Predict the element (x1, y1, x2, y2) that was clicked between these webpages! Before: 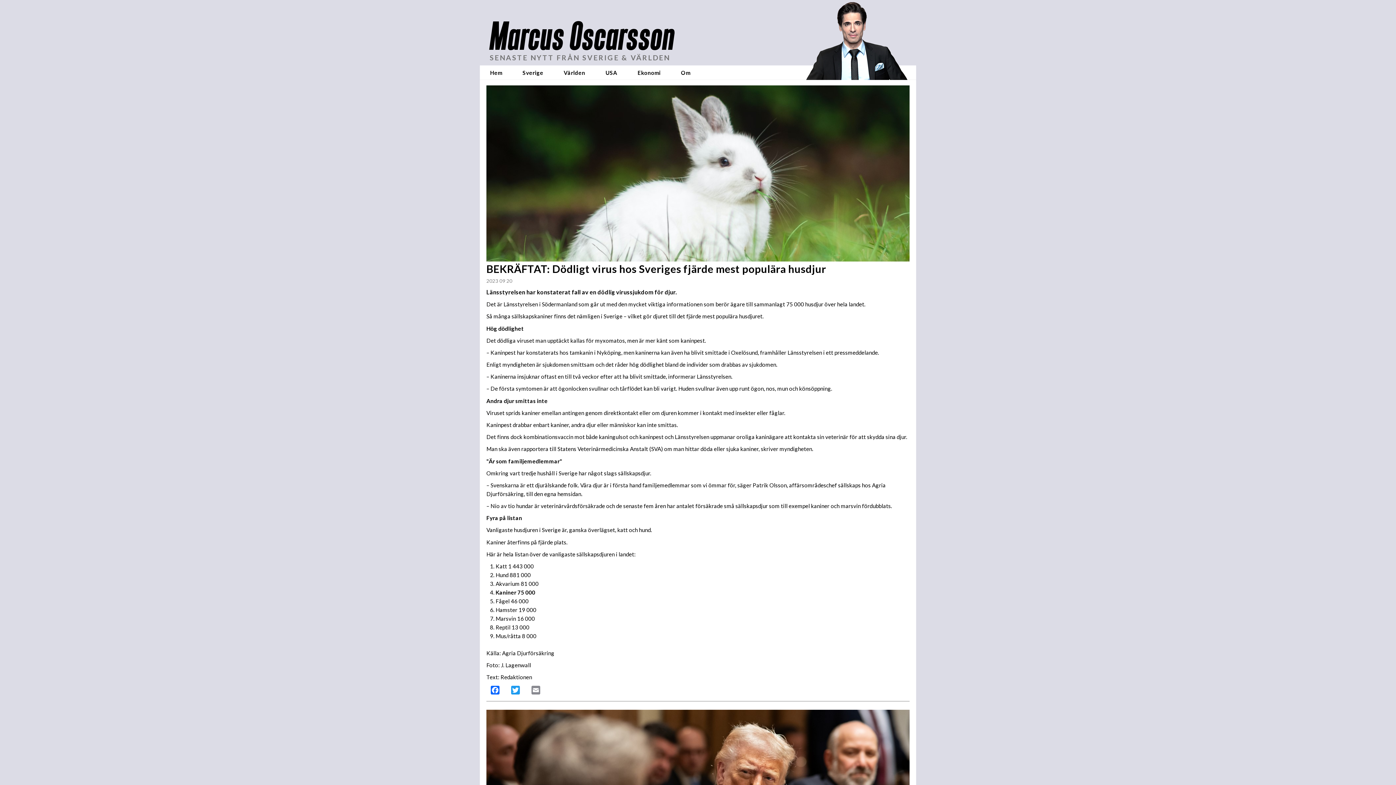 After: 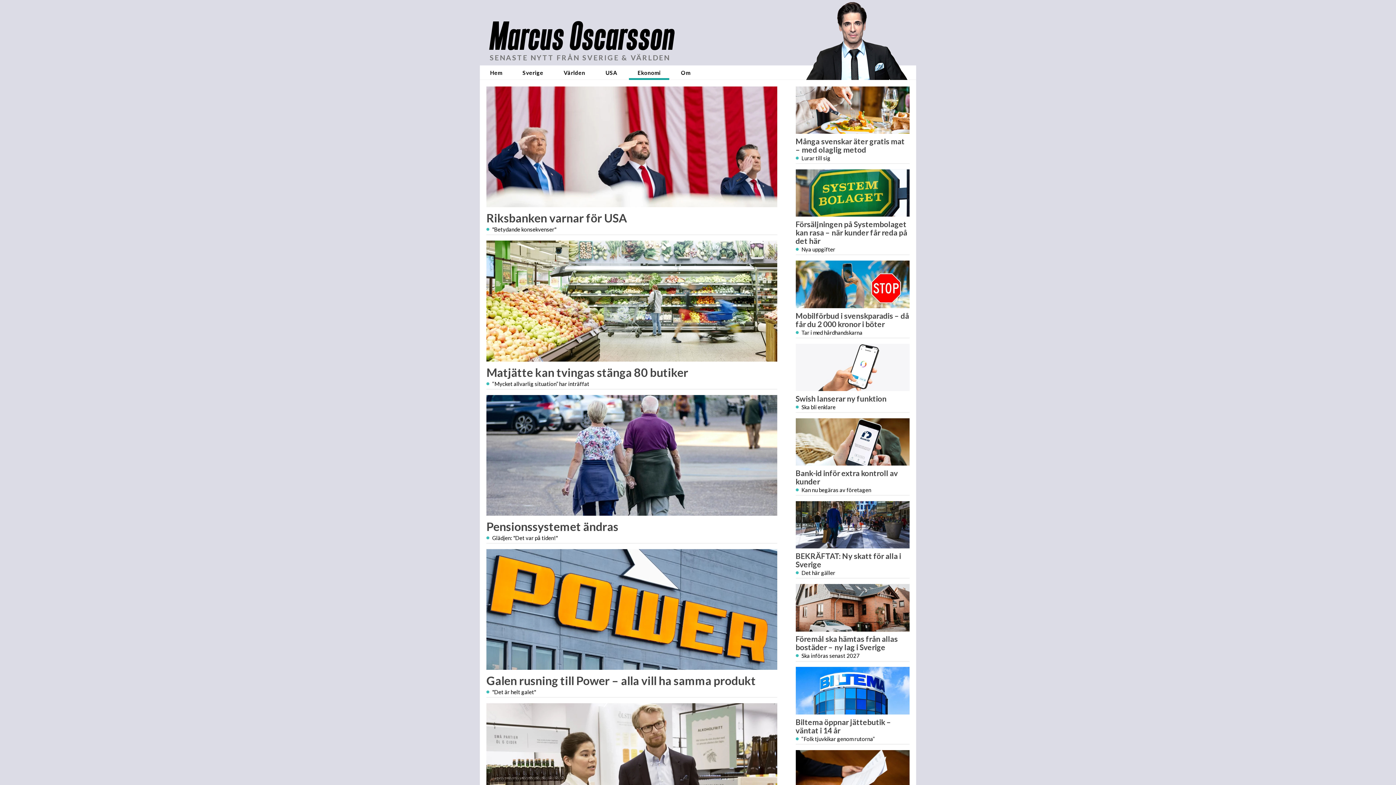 Action: bbox: (629, 65, 669, 80) label: Ekonomi